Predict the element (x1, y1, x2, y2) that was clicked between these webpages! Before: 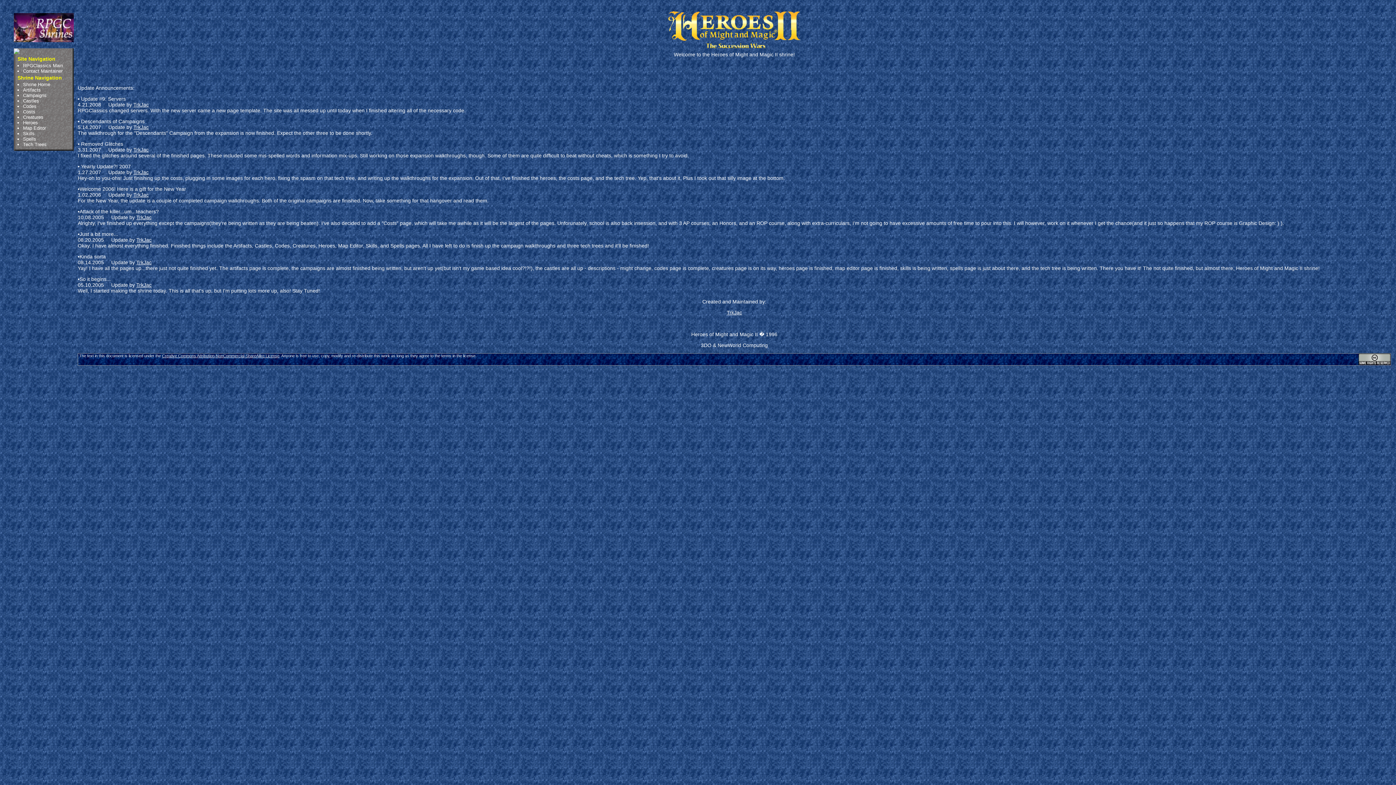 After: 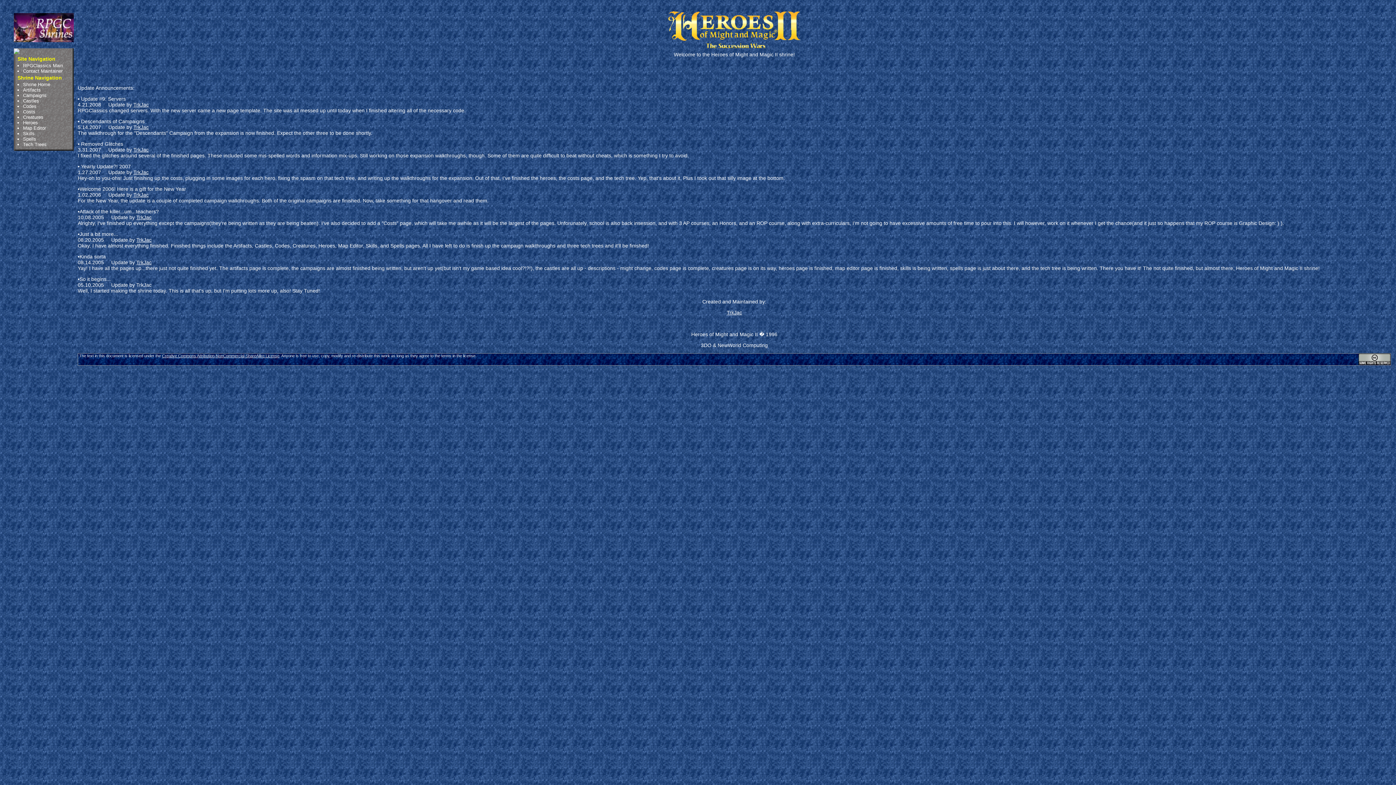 Action: bbox: (136, 282, 151, 288) label: TrkJac